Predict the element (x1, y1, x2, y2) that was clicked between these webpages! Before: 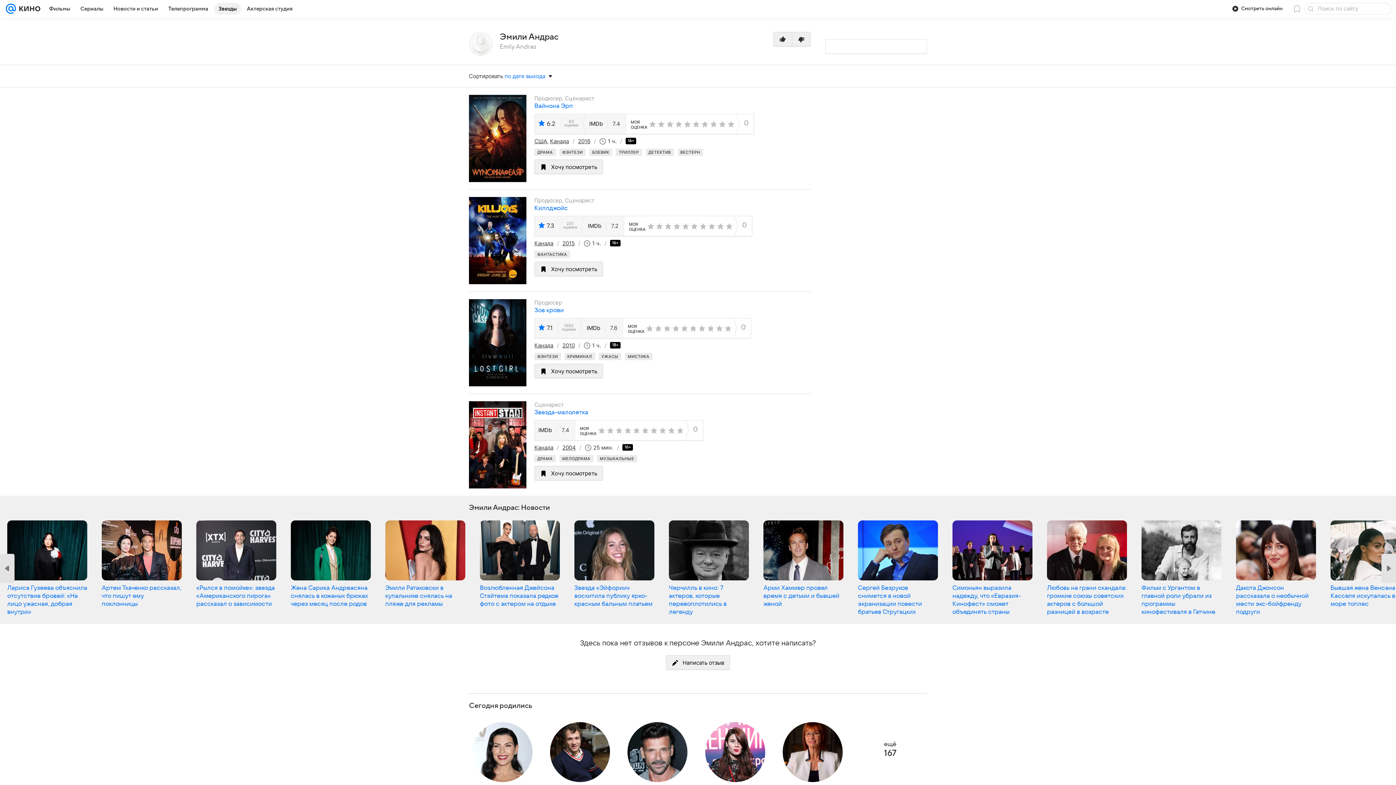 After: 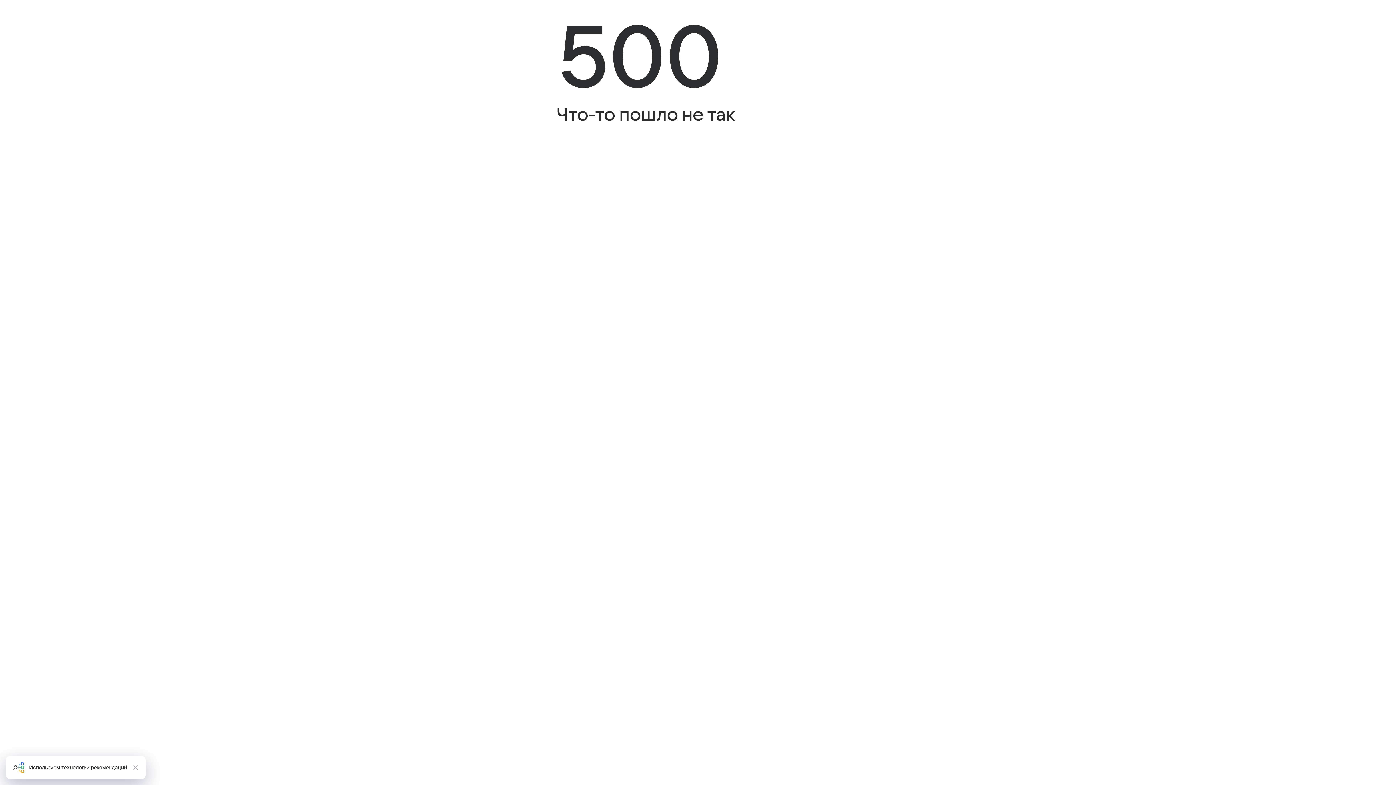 Action: bbox: (534, 205, 568, 211) label: Киллджойс